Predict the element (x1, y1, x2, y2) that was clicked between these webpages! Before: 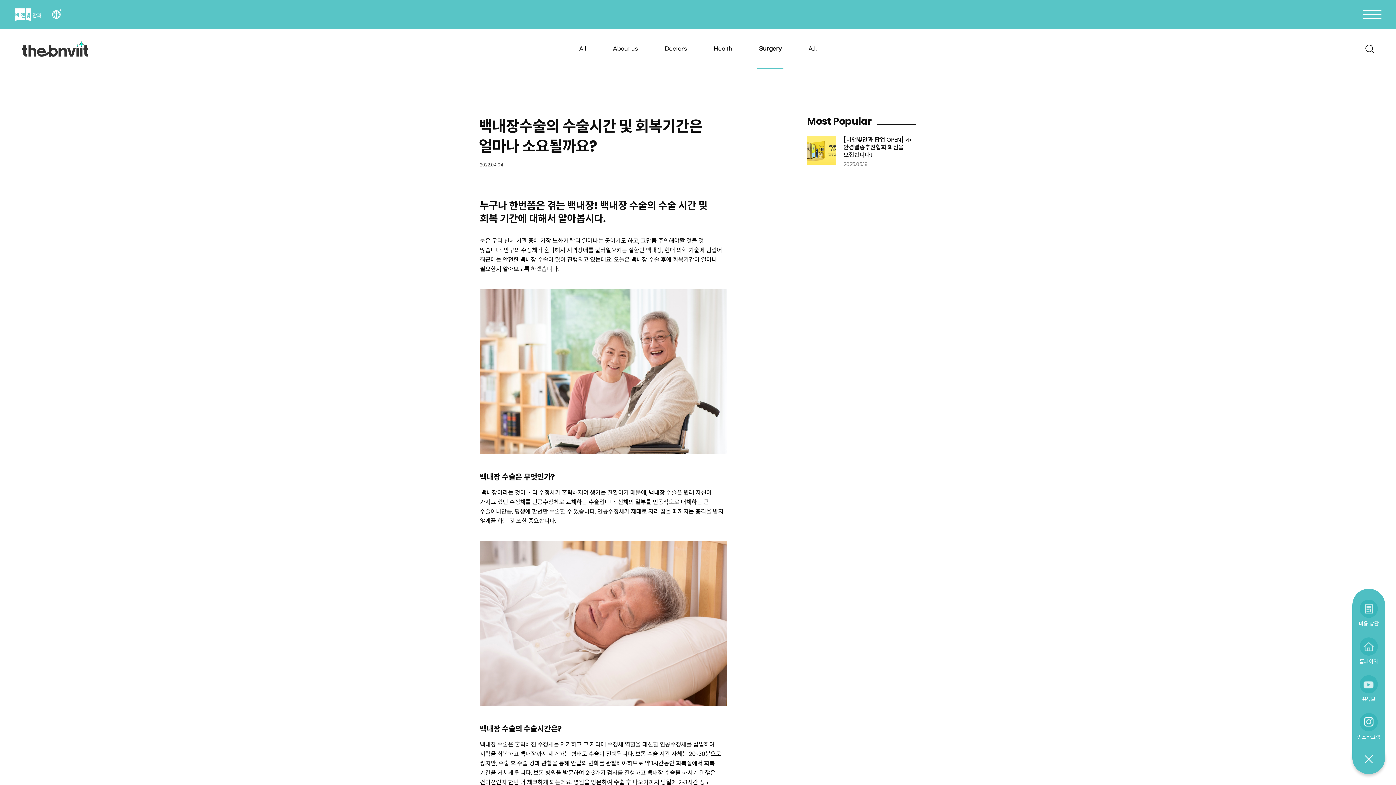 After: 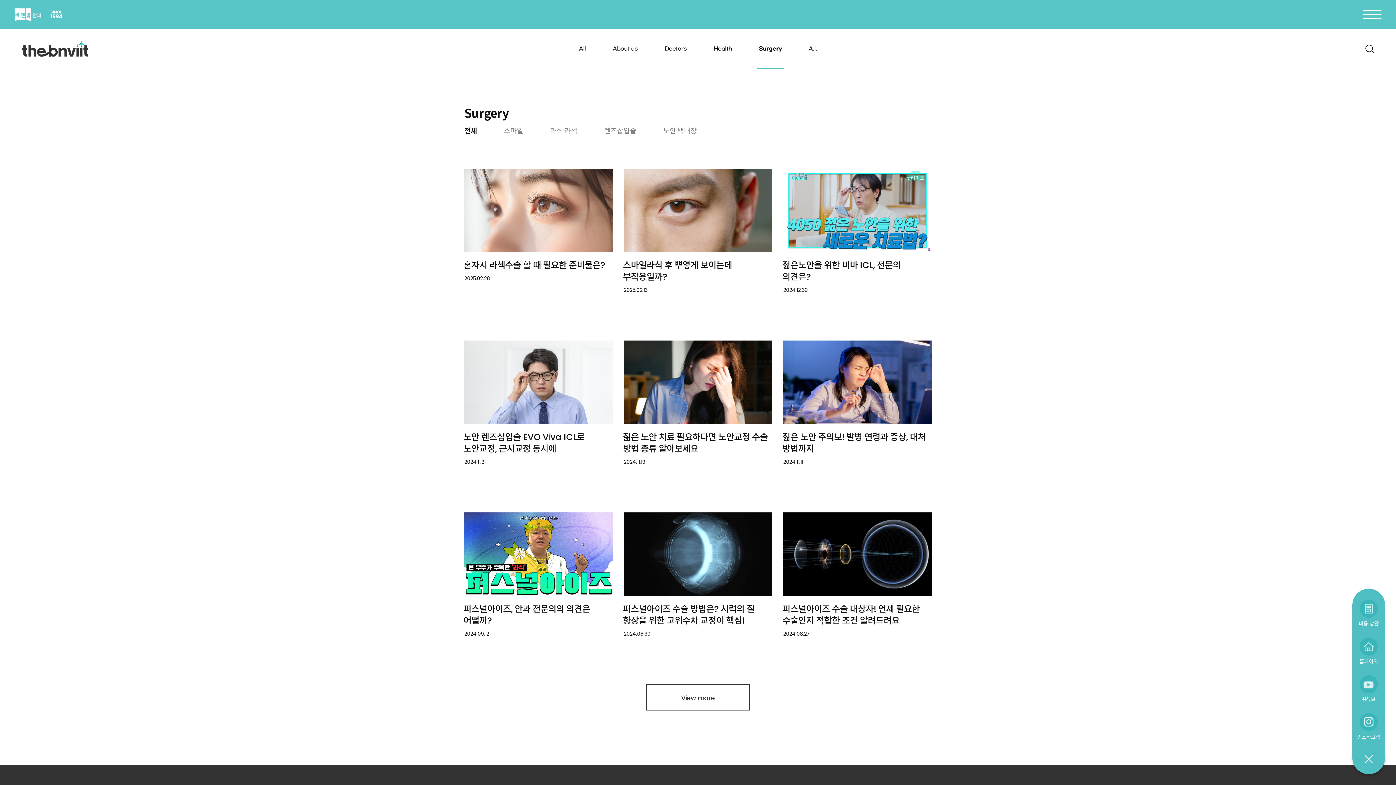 Action: label: Surgery bbox: (757, 29, 783, 69)